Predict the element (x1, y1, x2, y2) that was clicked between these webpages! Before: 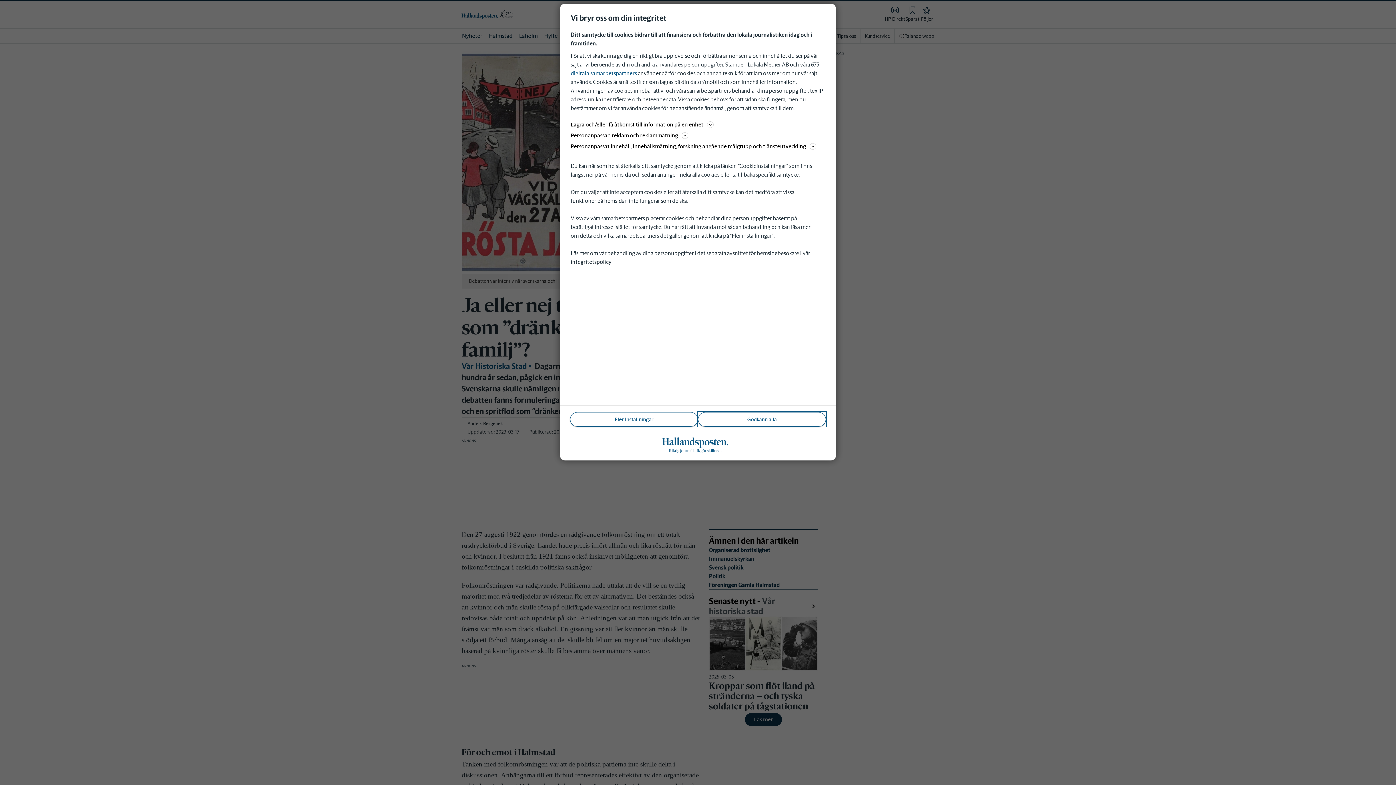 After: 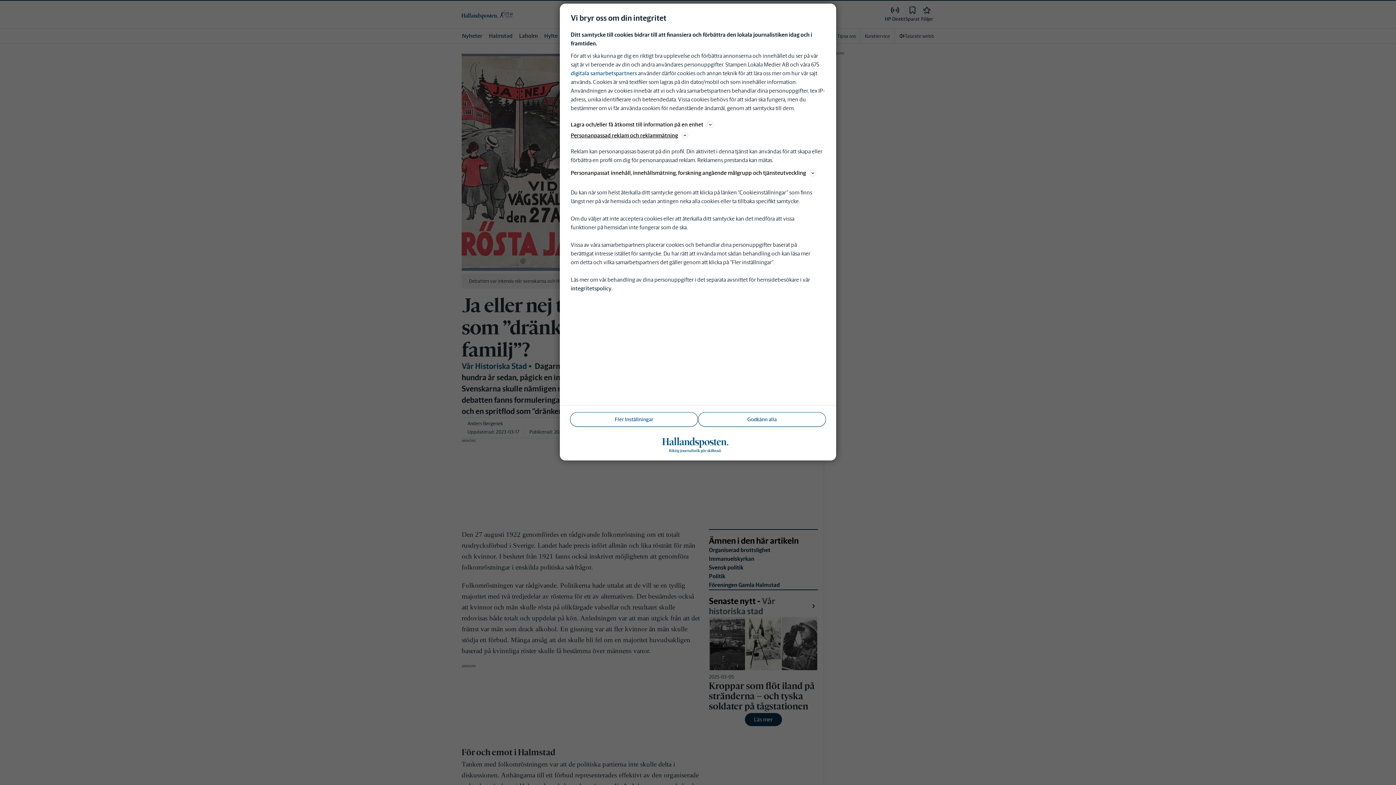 Action: bbox: (570, 130, 825, 140) label: Personanpassad reklam och reklammätning